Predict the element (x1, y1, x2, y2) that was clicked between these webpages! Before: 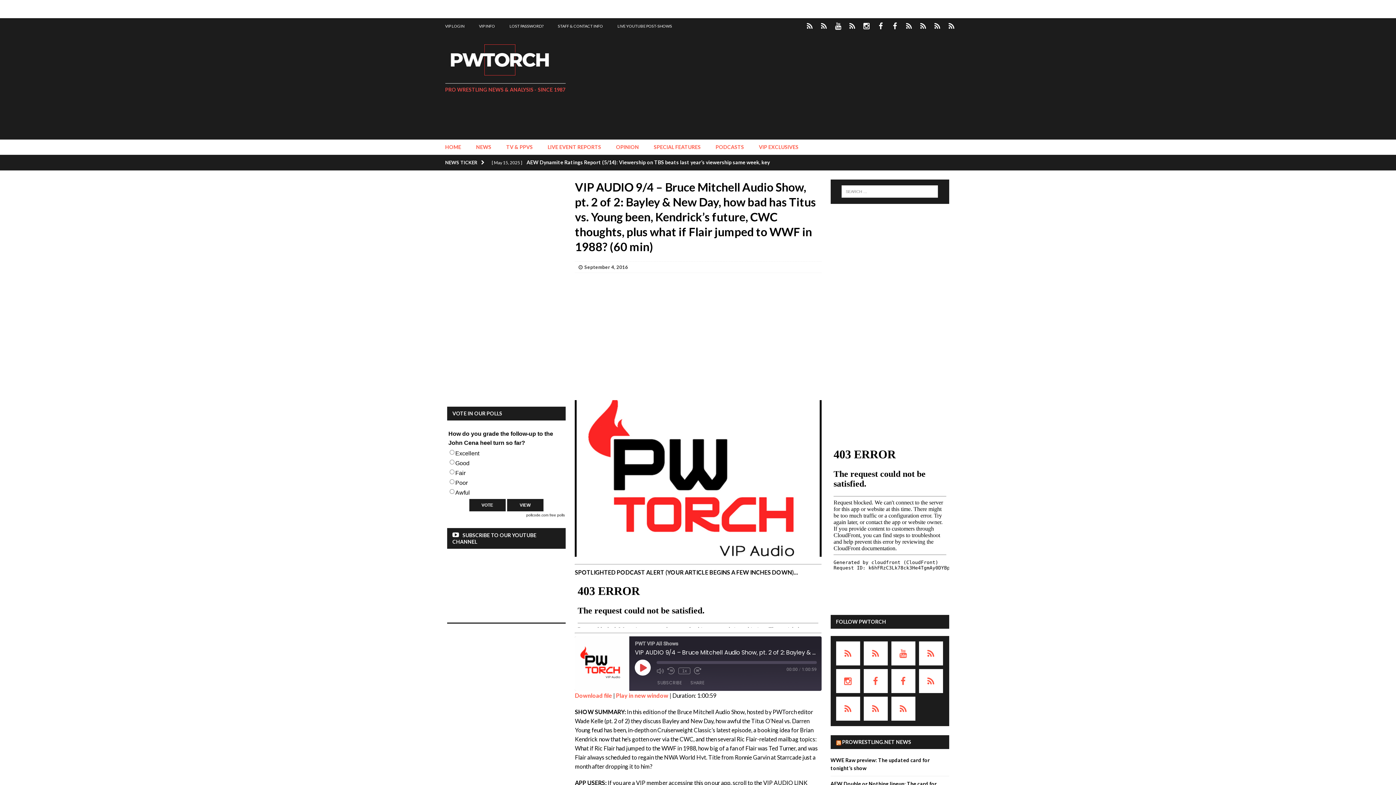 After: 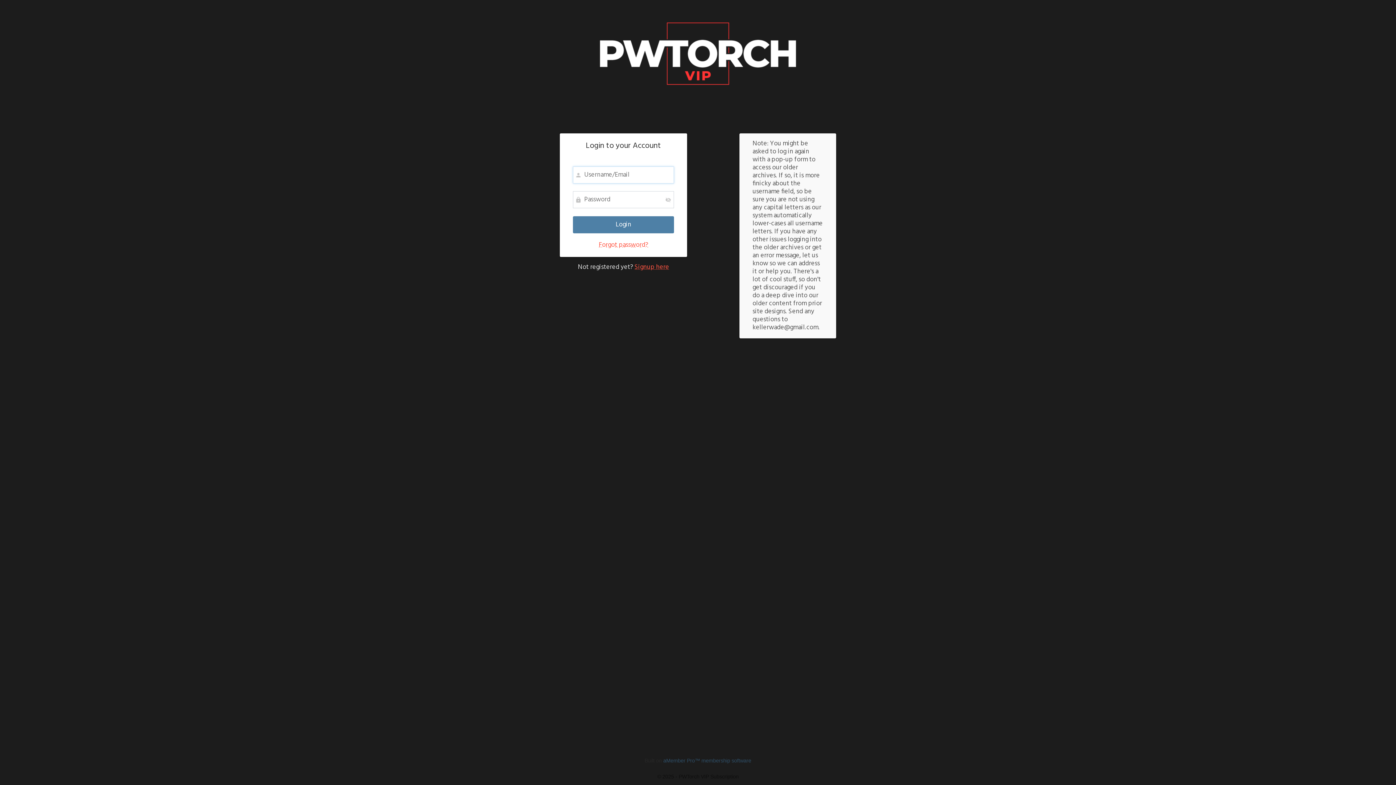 Action: label: VIP LOGIN bbox: (438, 18, 471, 34)